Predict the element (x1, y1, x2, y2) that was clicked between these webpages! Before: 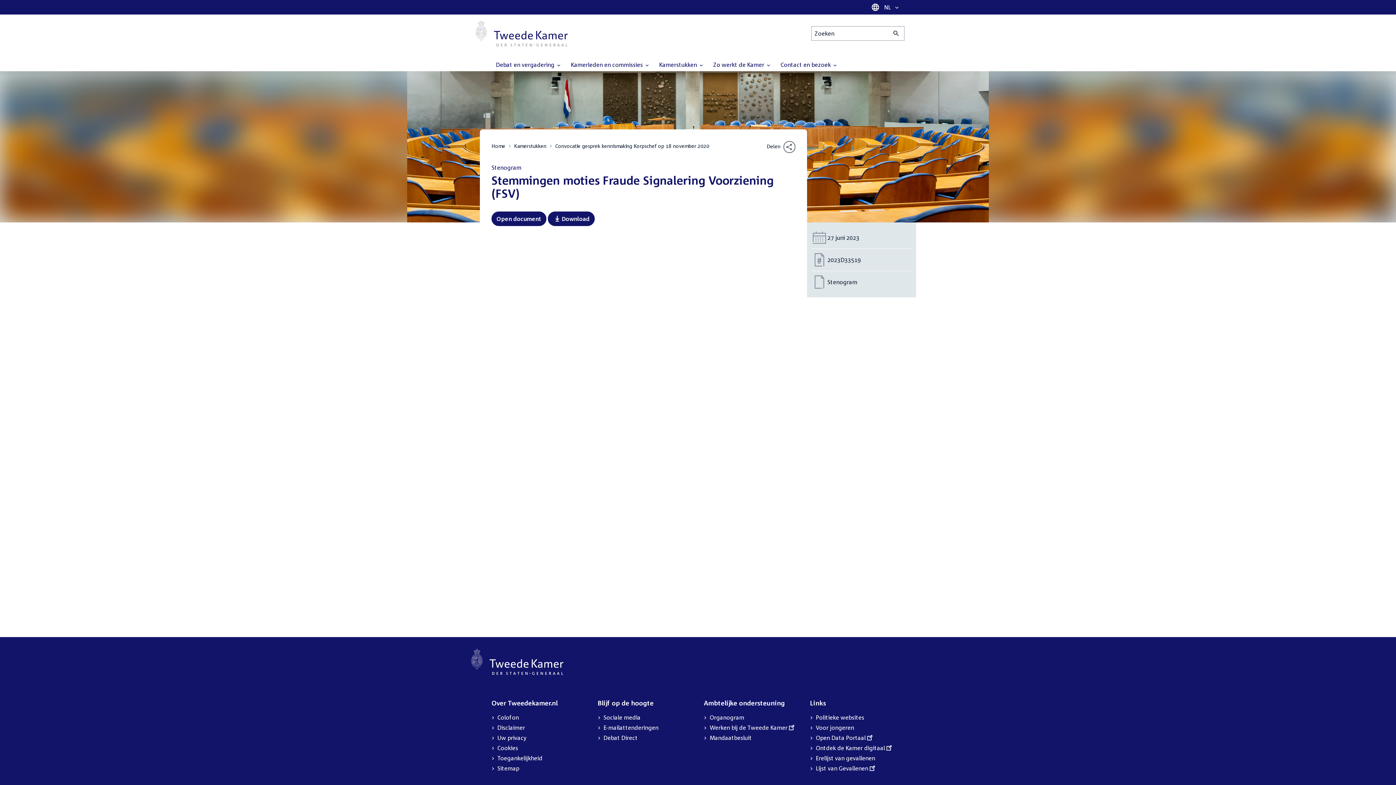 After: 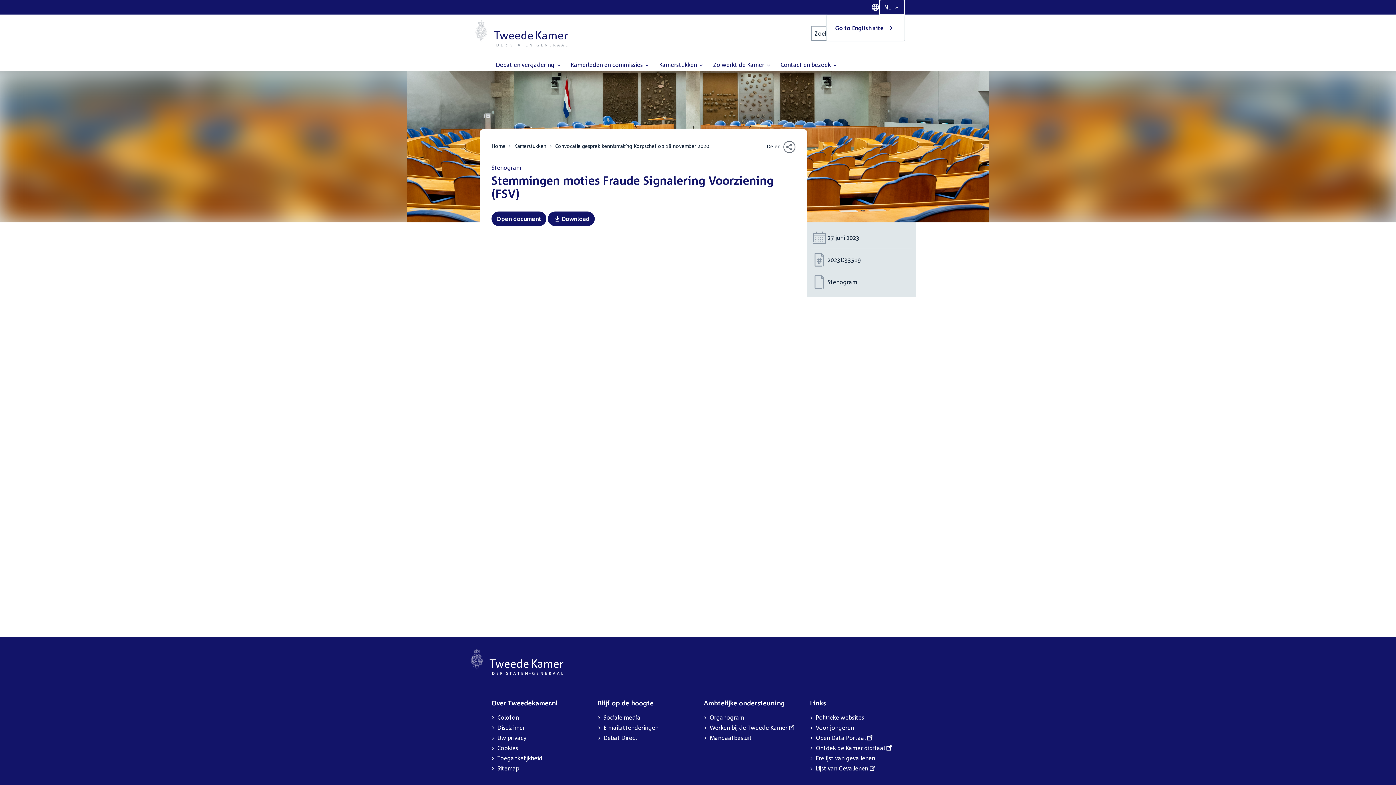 Action: label: Taal selectie
NL bbox: (880, 0, 904, 14)